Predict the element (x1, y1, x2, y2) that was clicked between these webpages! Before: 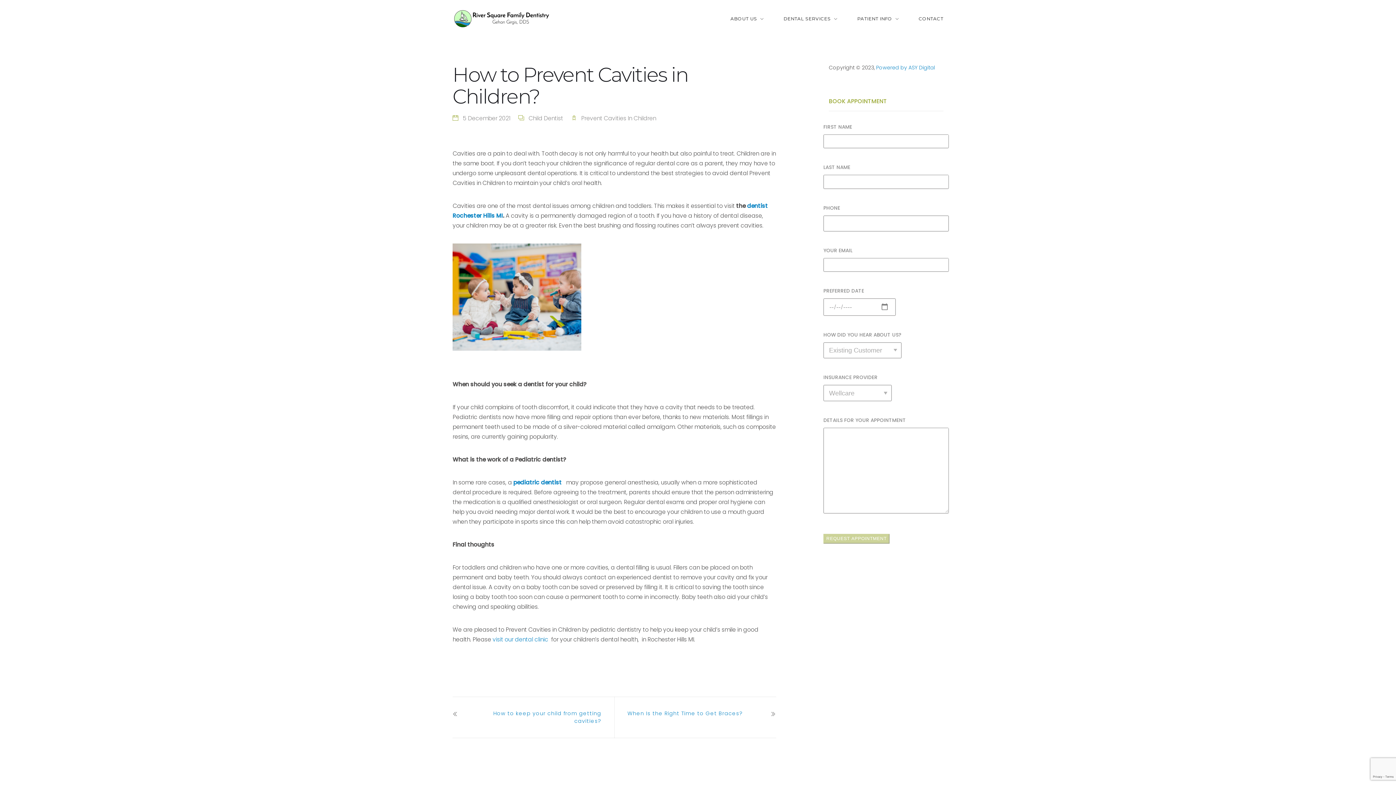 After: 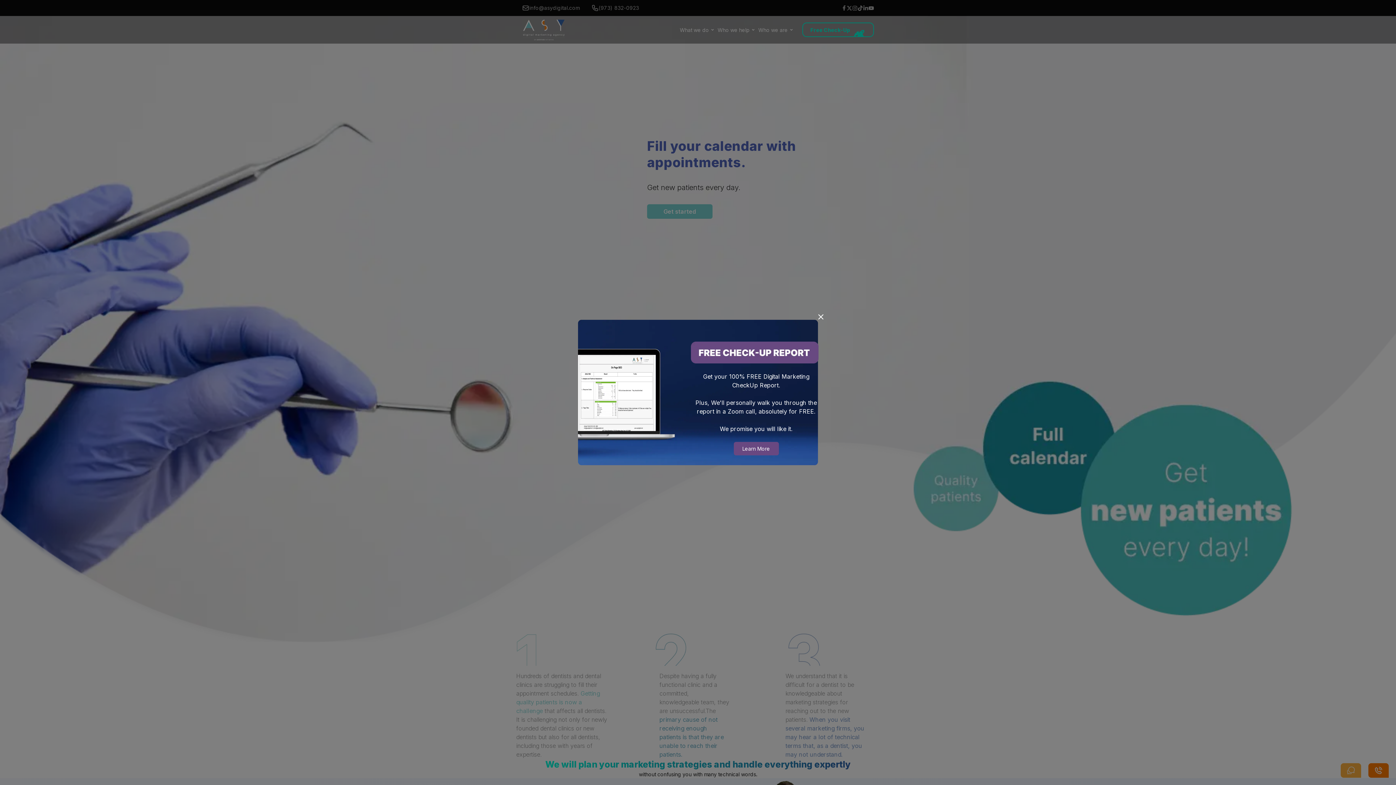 Action: label: Powered by ASY Digital bbox: (876, 63, 935, 71)